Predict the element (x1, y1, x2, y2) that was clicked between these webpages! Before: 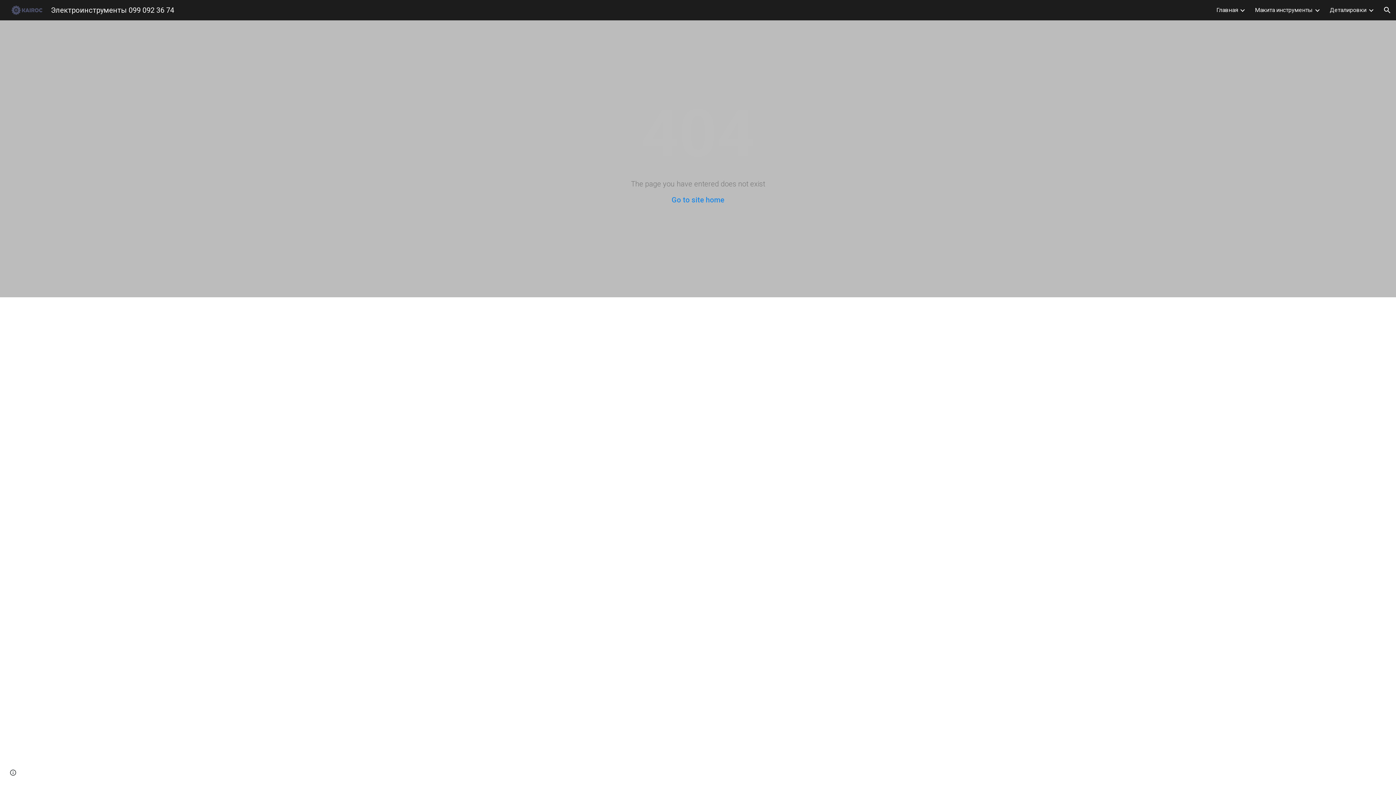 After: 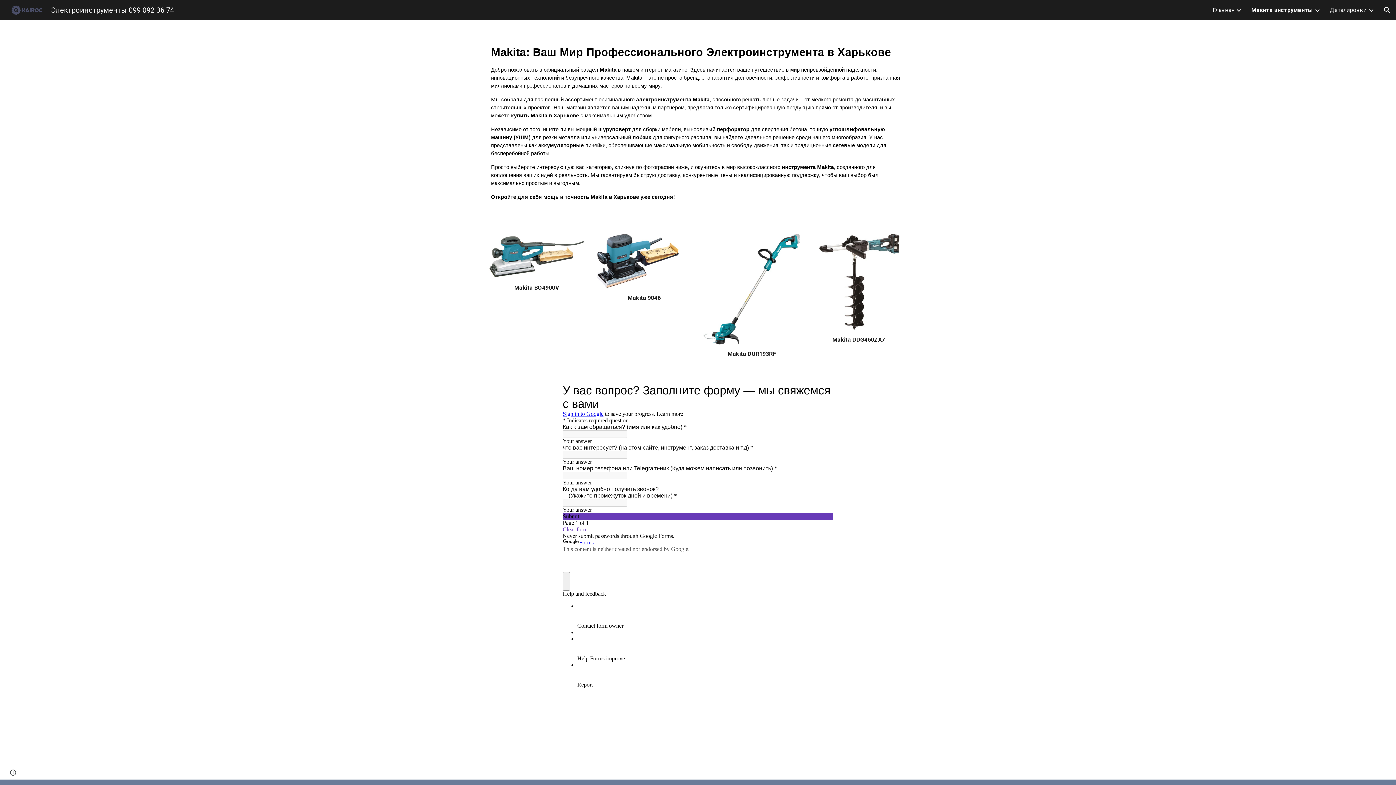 Action: bbox: (1255, 6, 1313, 13) label: Макита инструменты